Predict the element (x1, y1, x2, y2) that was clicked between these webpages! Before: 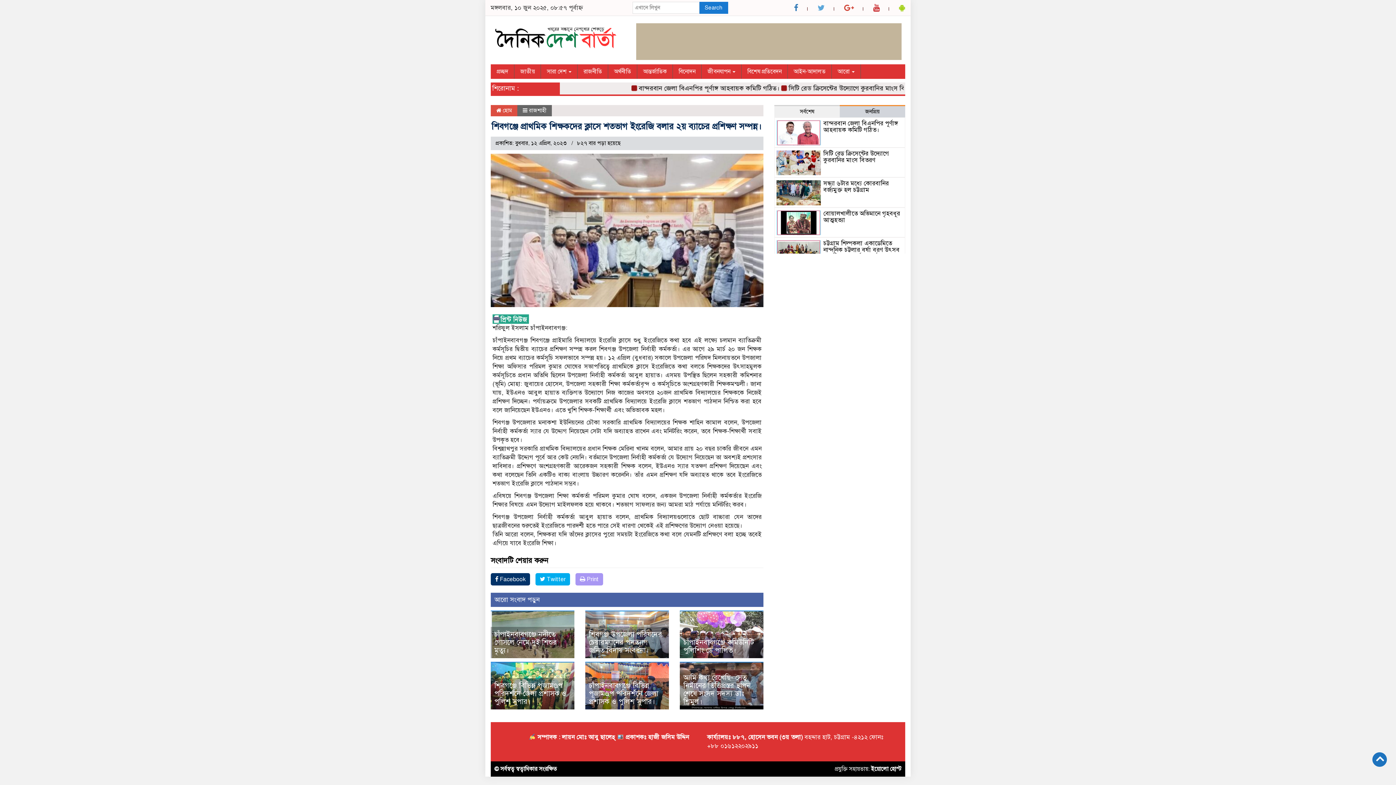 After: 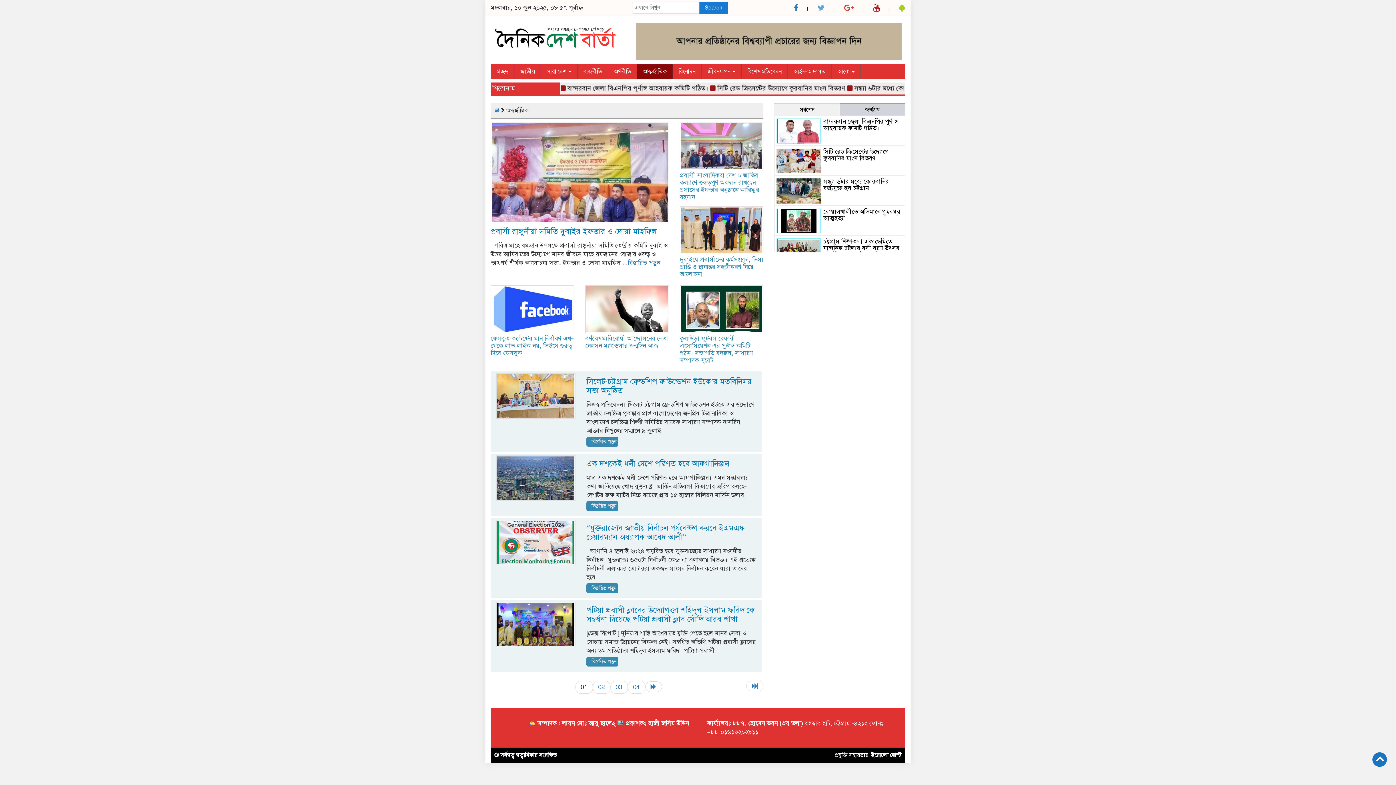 Action: bbox: (637, 64, 673, 79) label: আন্তর্জাতিক